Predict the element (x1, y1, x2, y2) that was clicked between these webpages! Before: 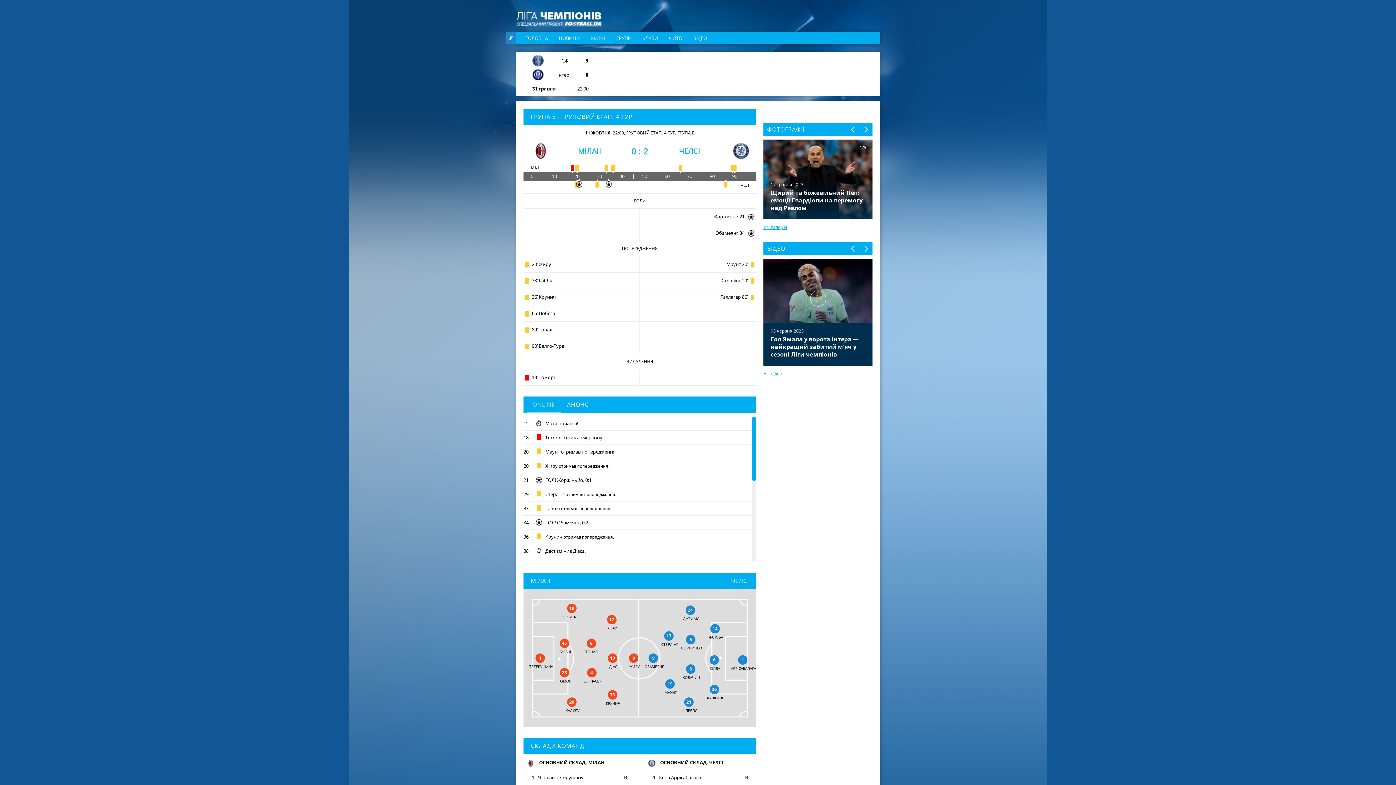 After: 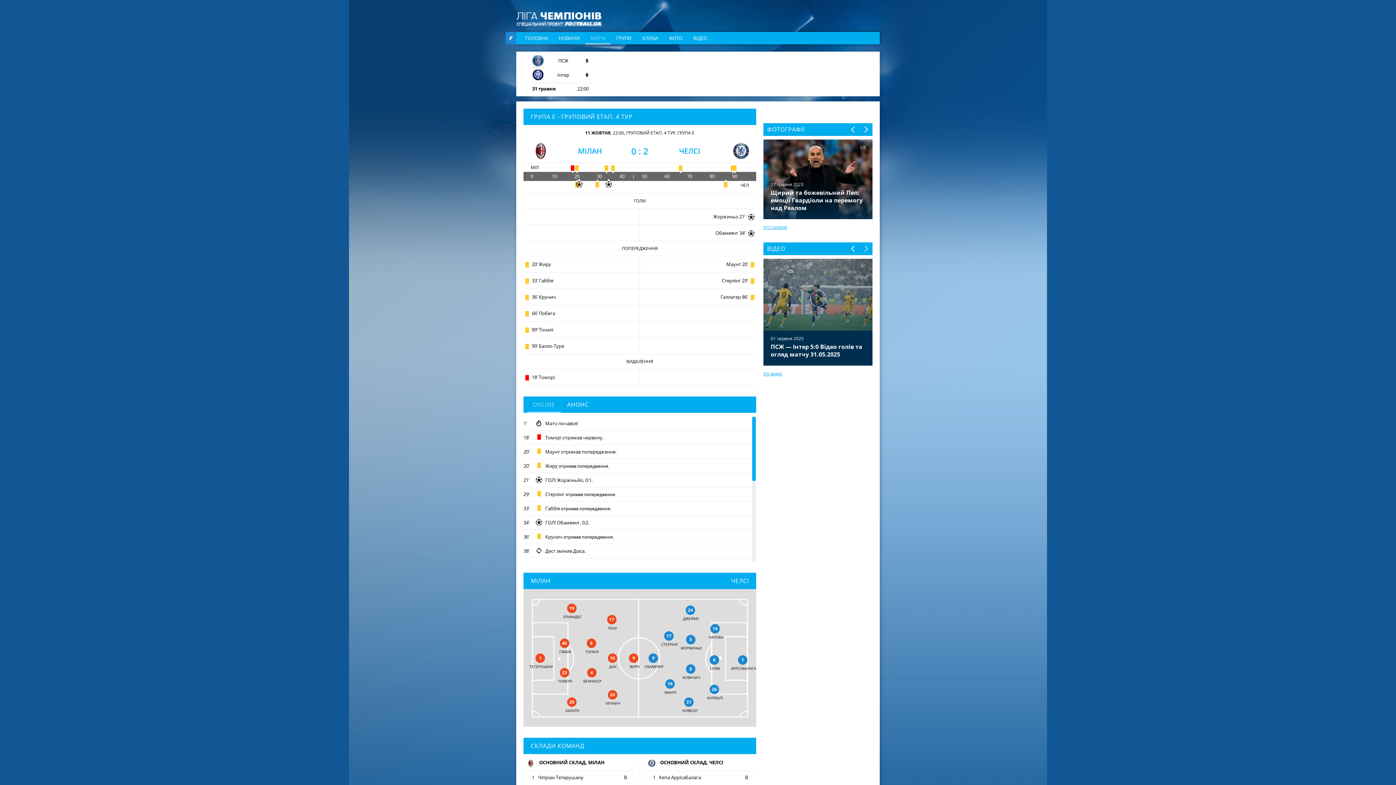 Action: label: Next bbox: (861, 244, 870, 253)